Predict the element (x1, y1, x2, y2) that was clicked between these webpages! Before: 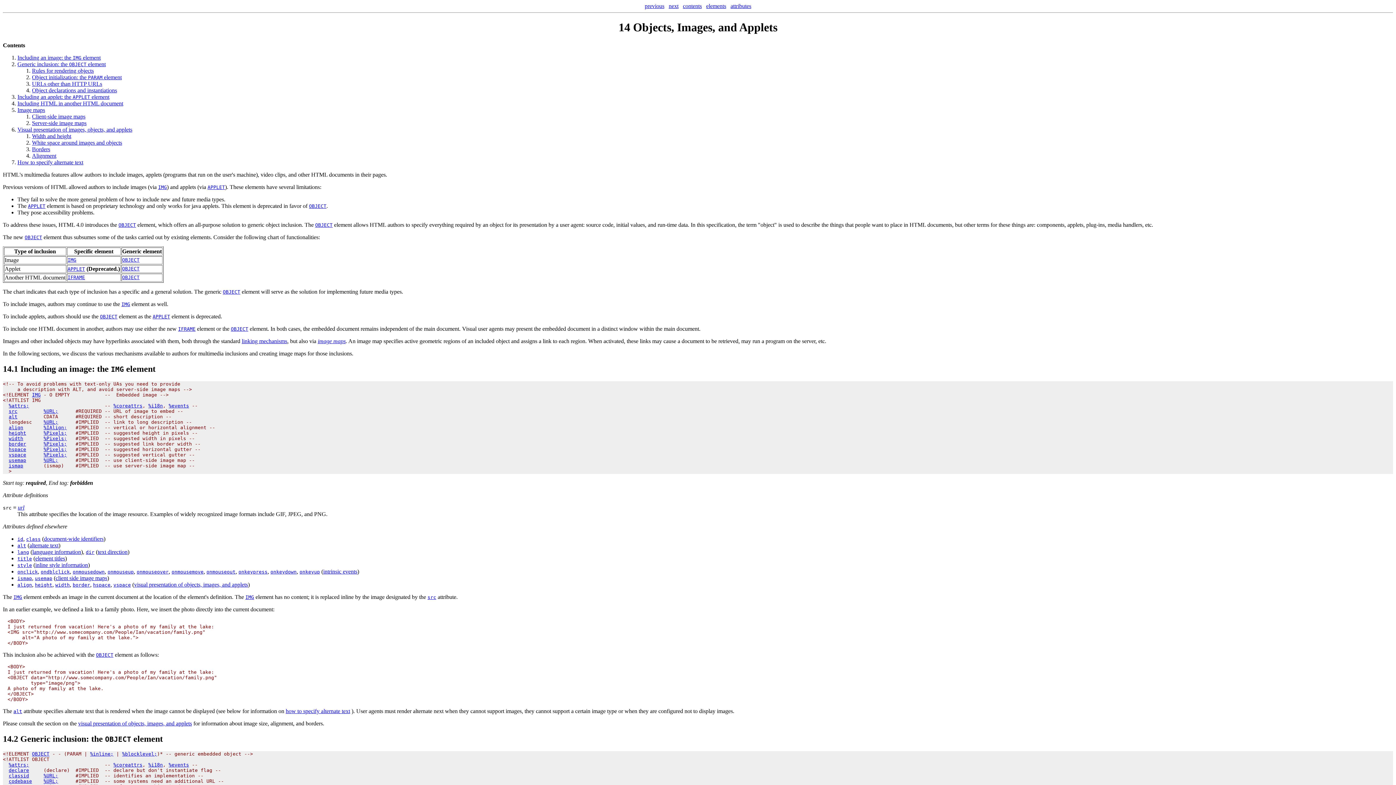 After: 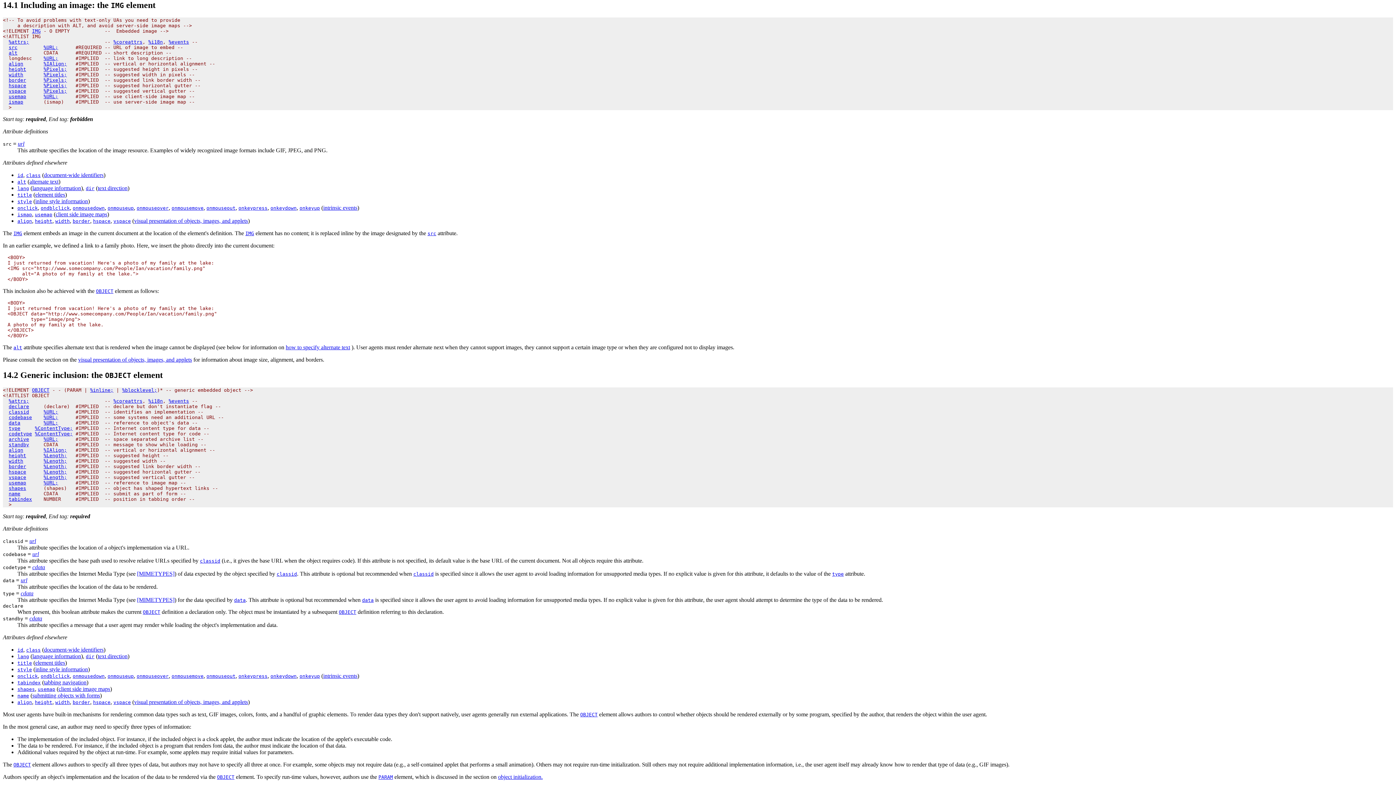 Action: bbox: (32, 392, 40, 397) label: IMG